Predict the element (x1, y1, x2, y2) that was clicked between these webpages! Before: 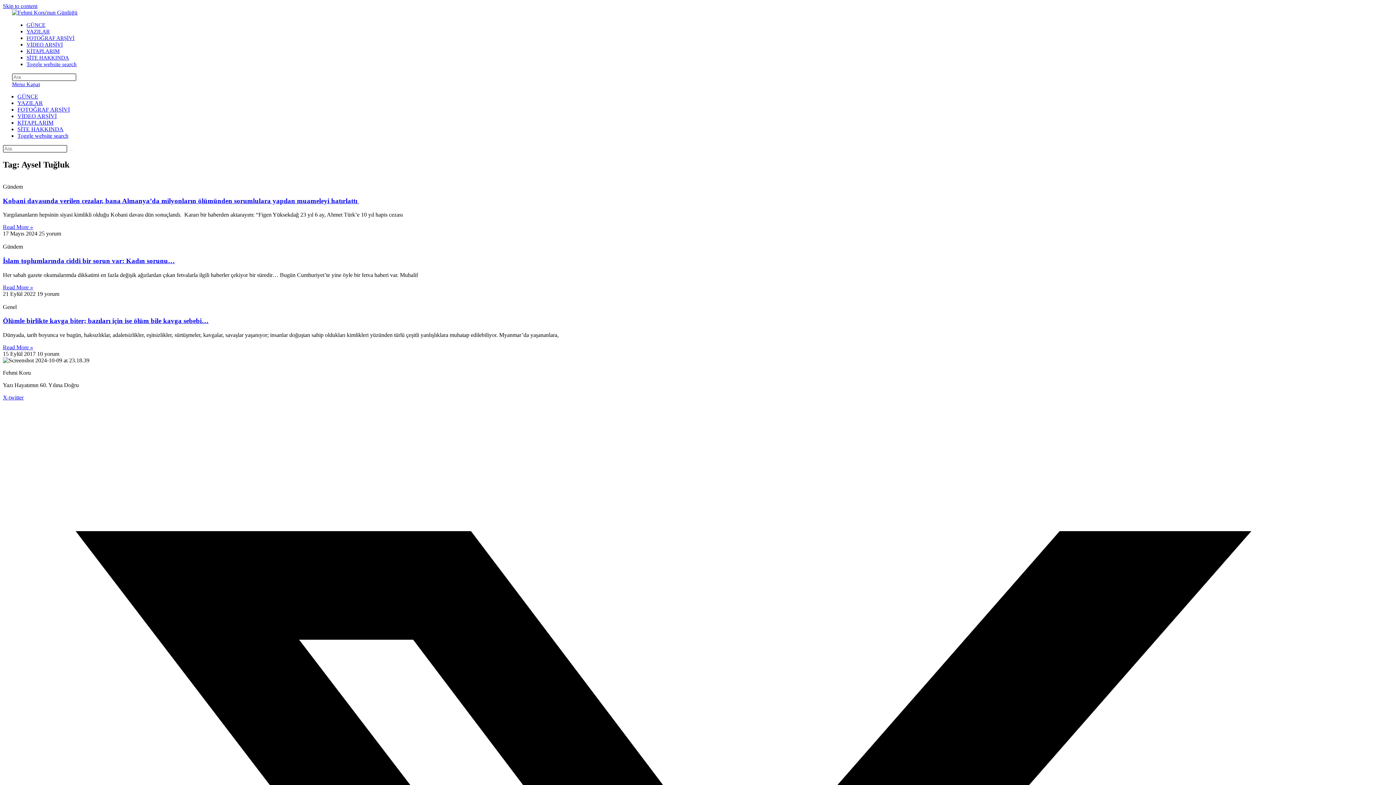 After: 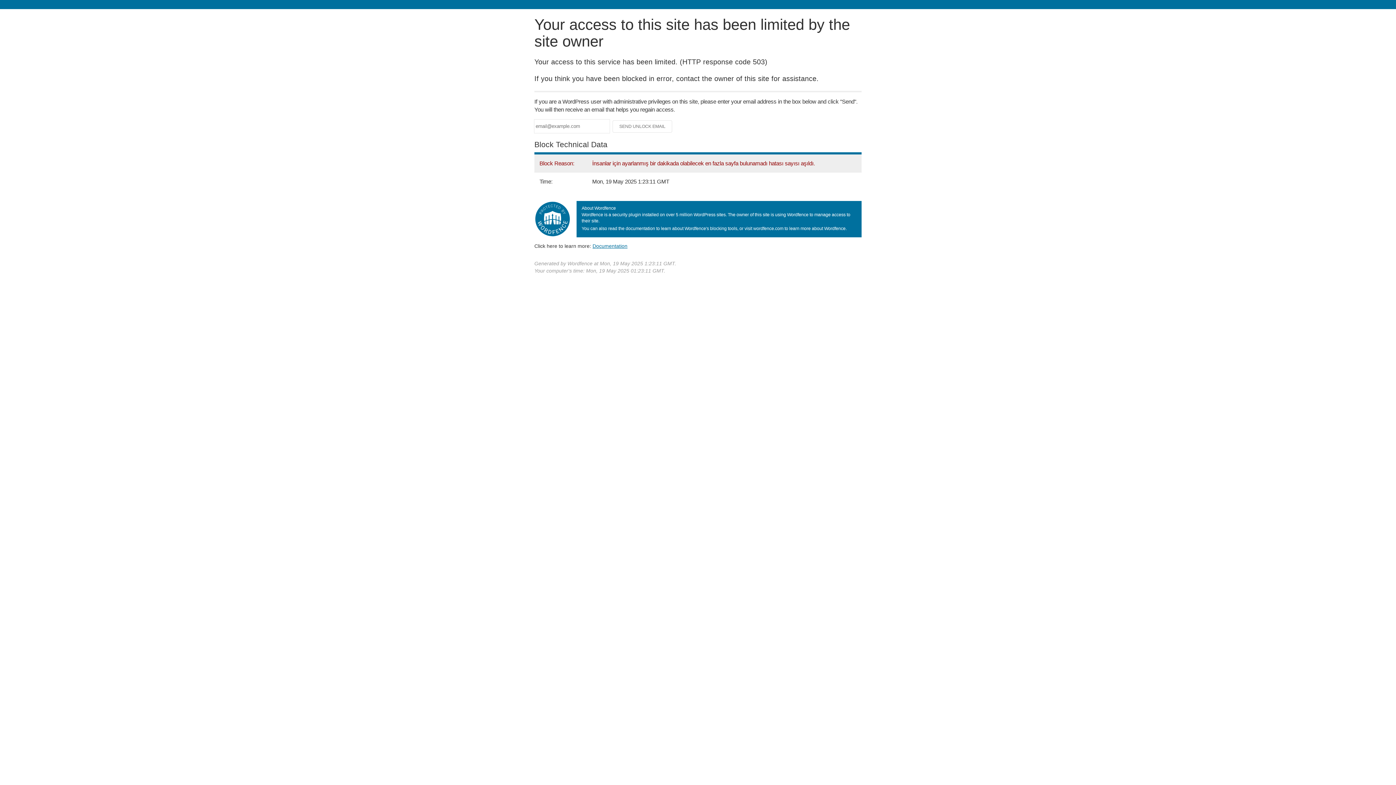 Action: label: Ölümle birlikte kavga biter; bazıları için ise ölüm bile kavga sebebi… bbox: (2, 317, 208, 324)